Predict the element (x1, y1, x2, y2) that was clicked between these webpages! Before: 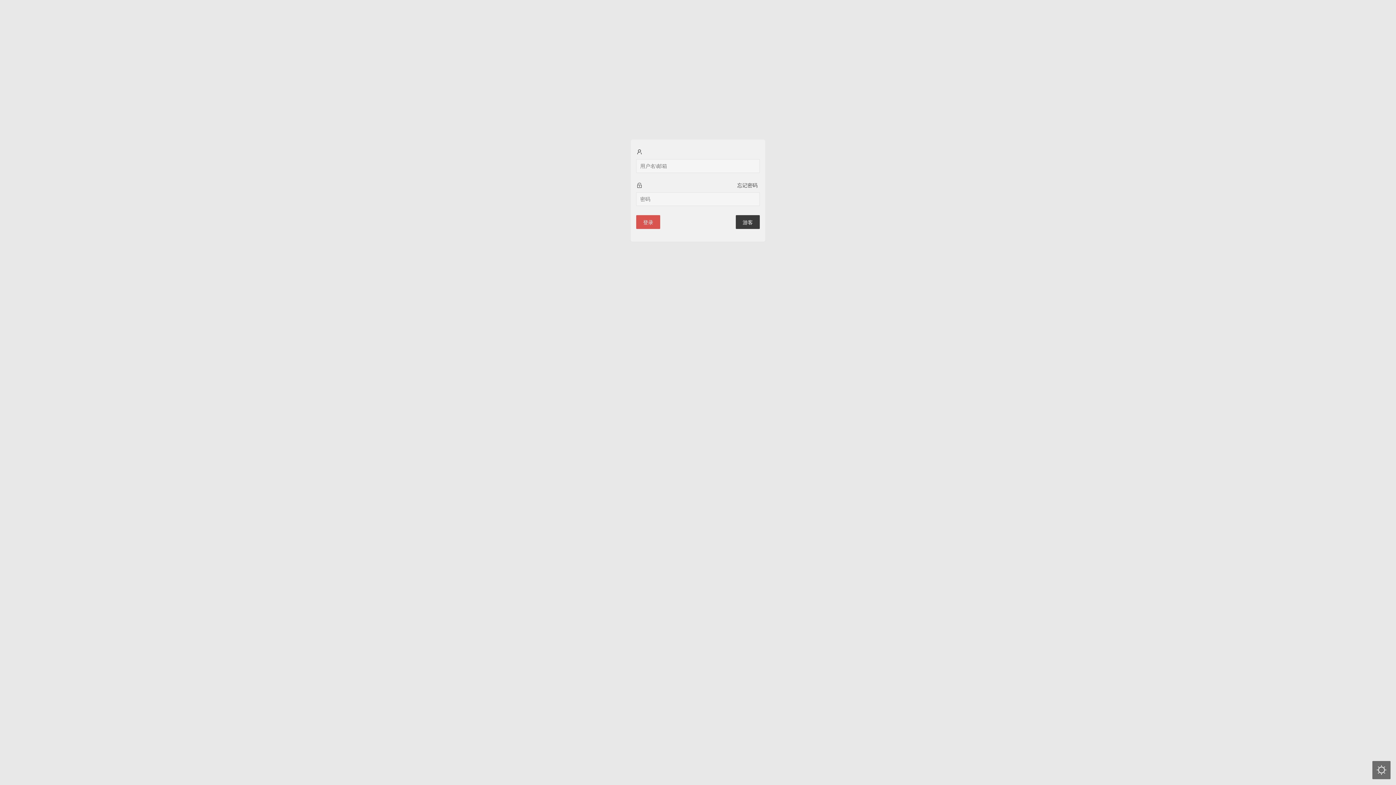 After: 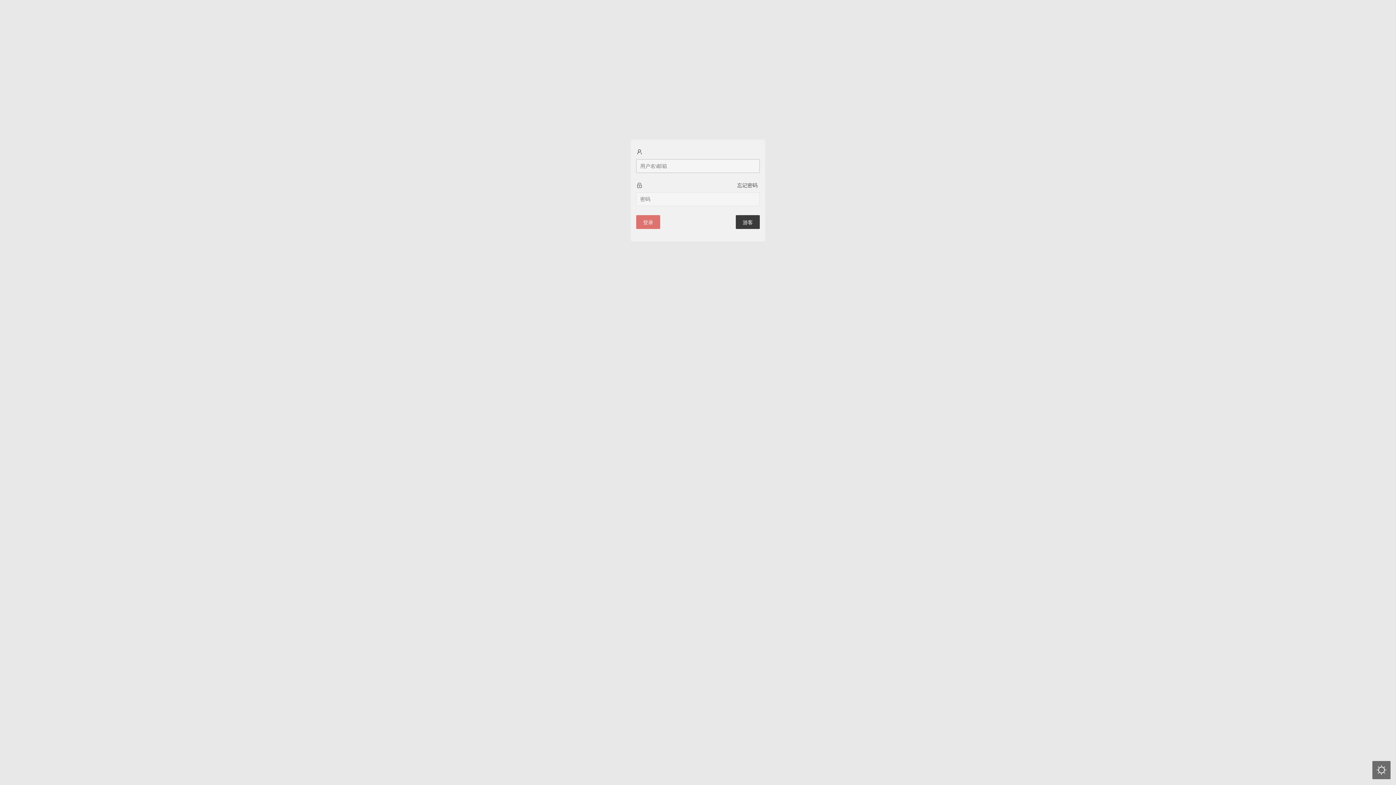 Action: bbox: (636, 215, 660, 229) label: 登录